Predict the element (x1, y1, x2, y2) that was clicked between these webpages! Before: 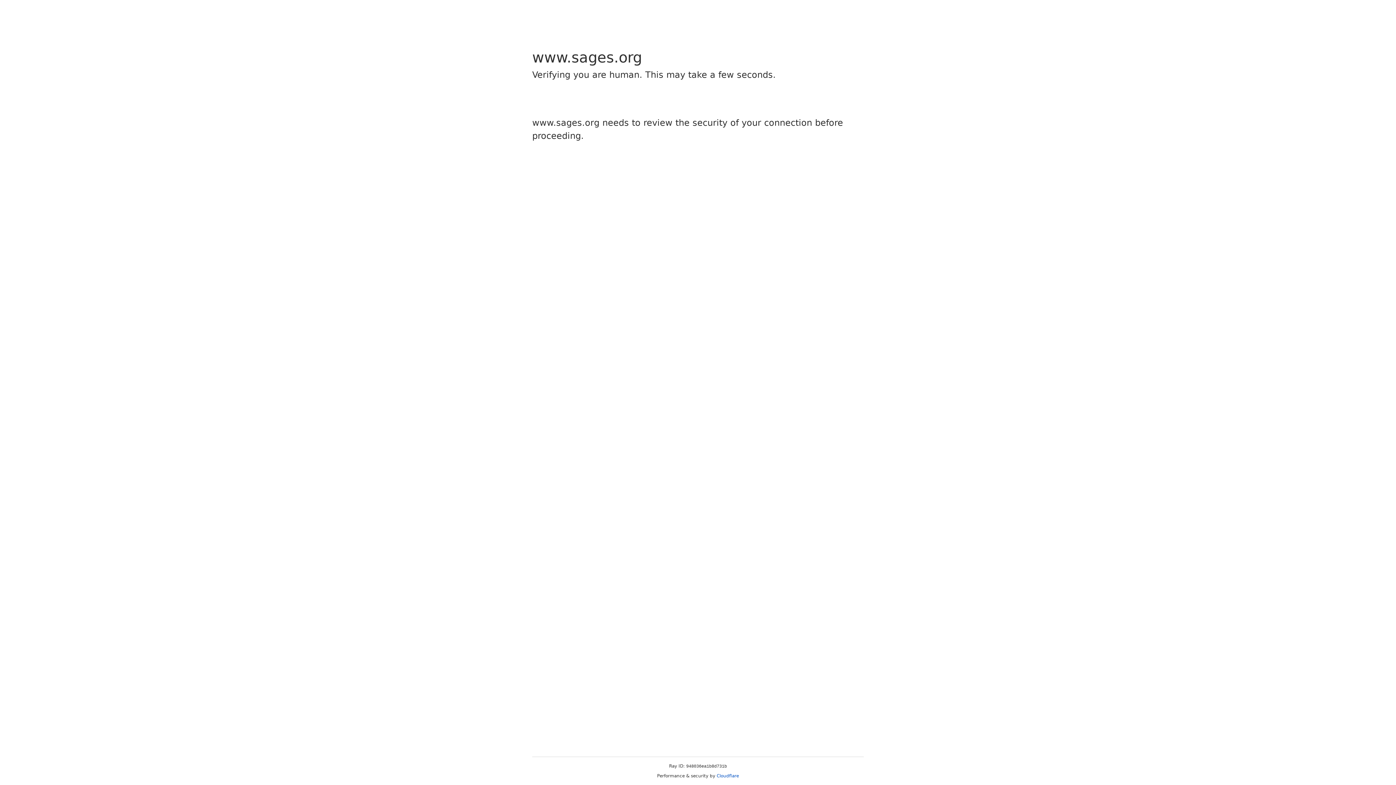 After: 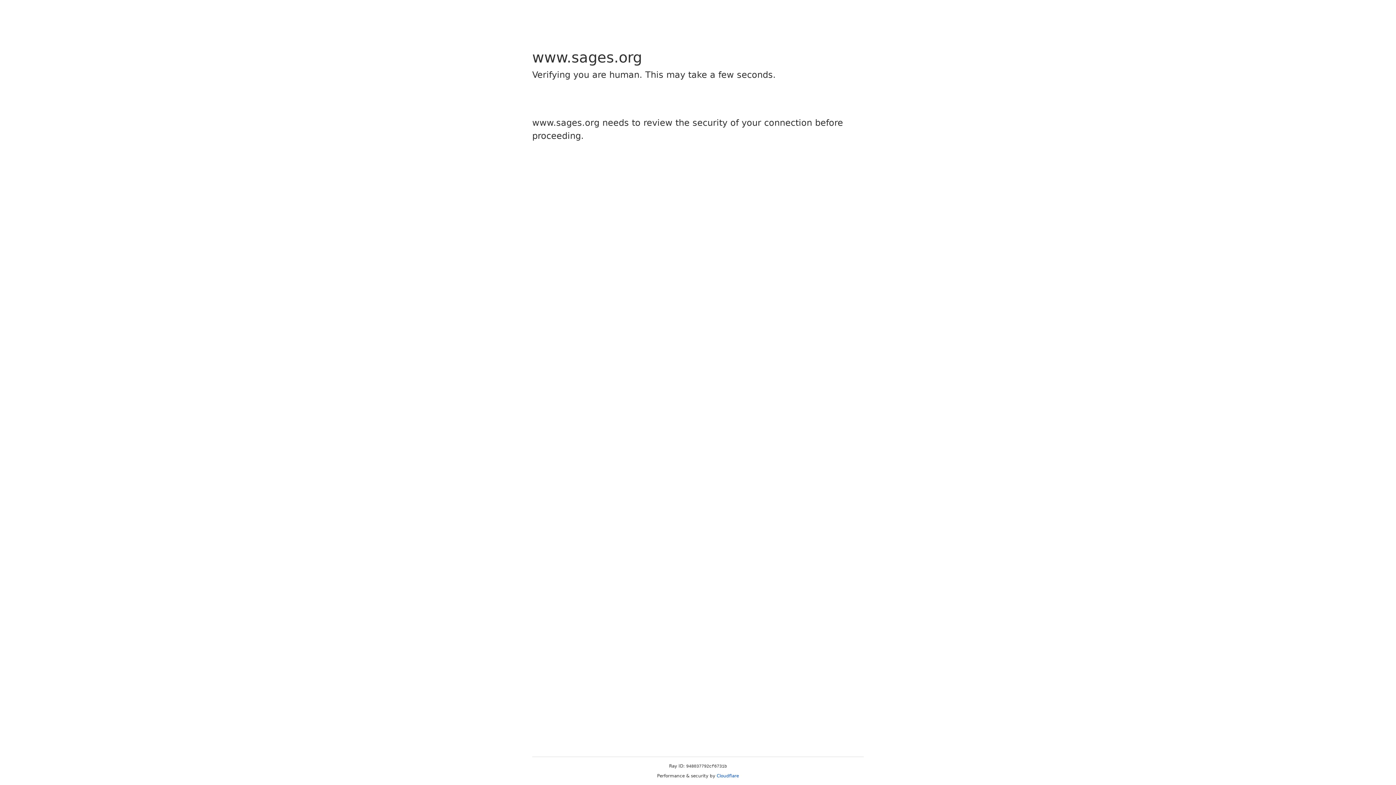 Action: bbox: (716, 773, 739, 778) label: Cloudflare